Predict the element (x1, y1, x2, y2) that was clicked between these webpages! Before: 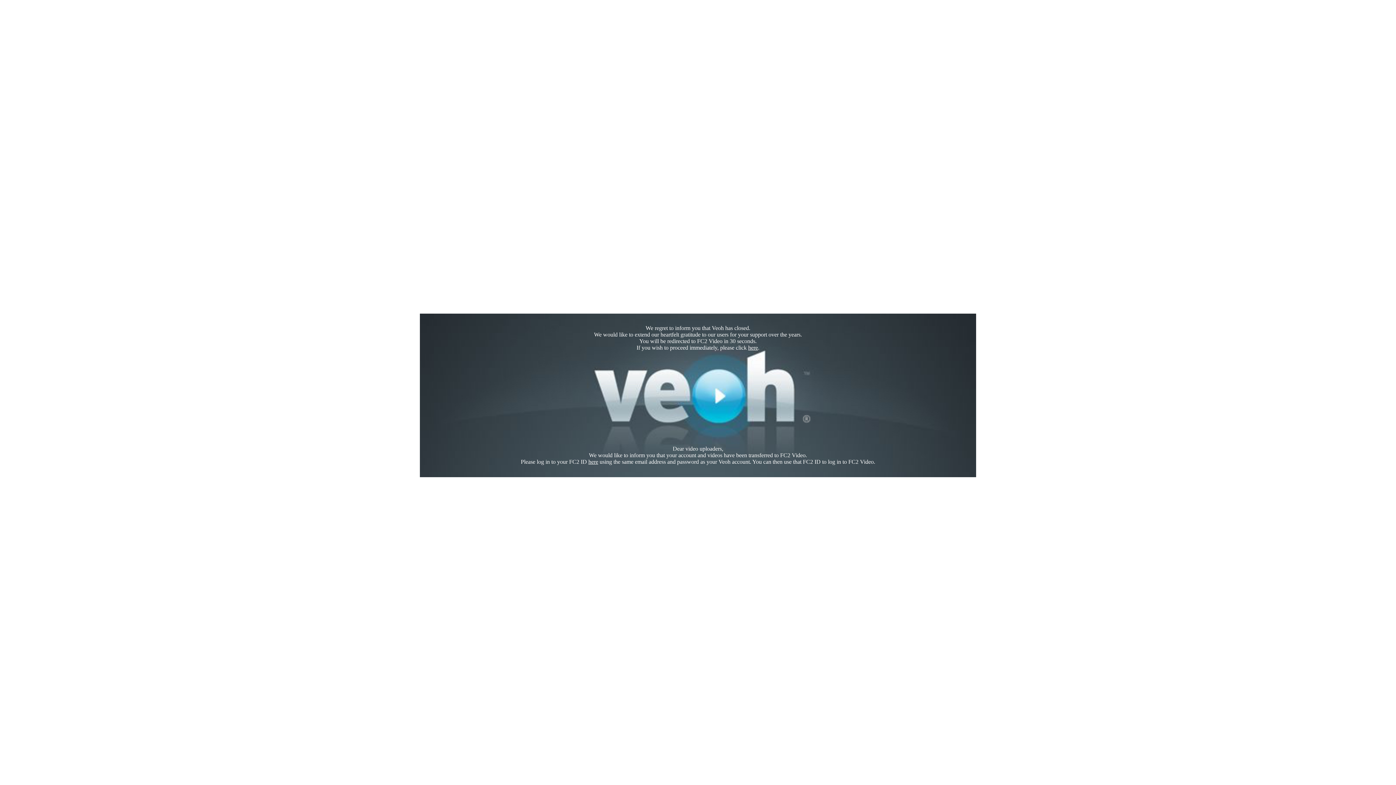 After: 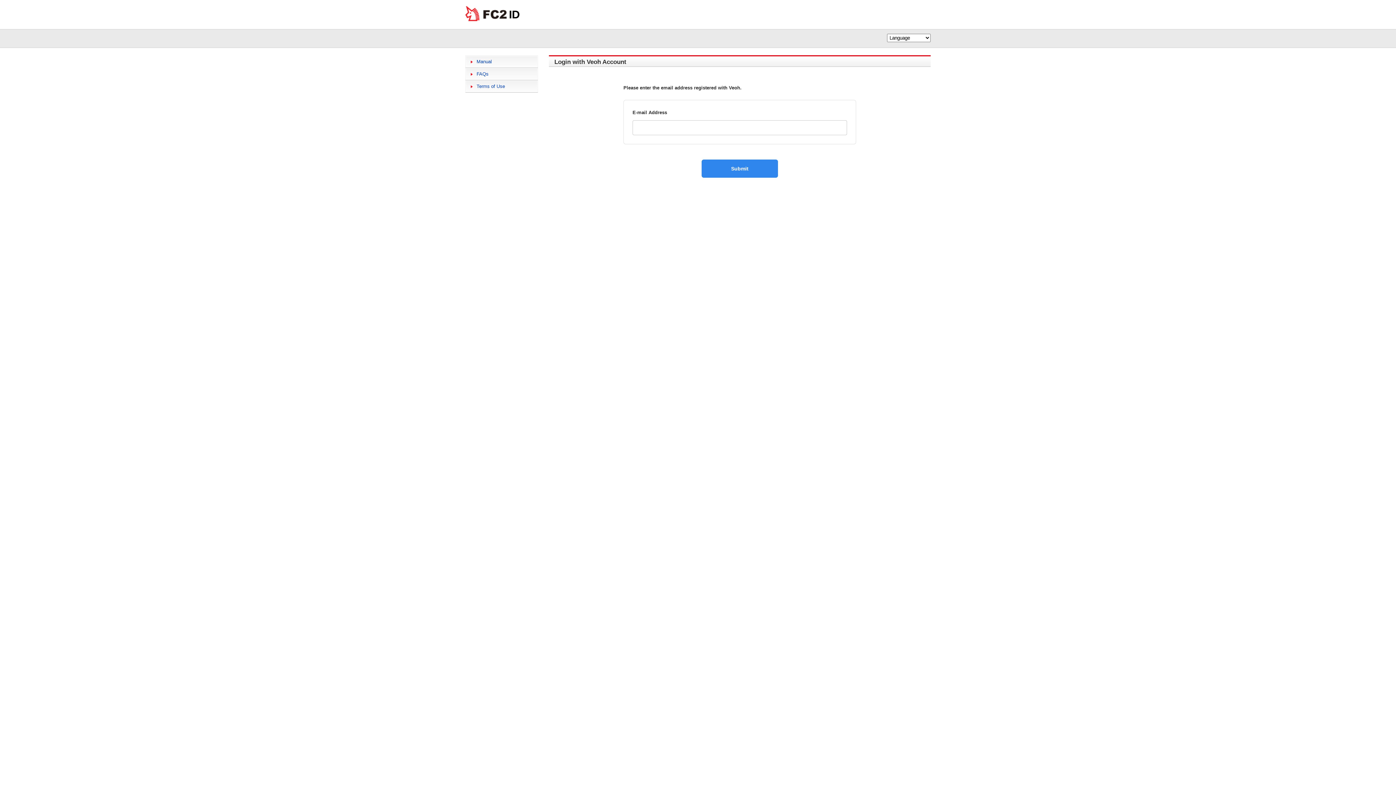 Action: label: here bbox: (588, 458, 598, 465)